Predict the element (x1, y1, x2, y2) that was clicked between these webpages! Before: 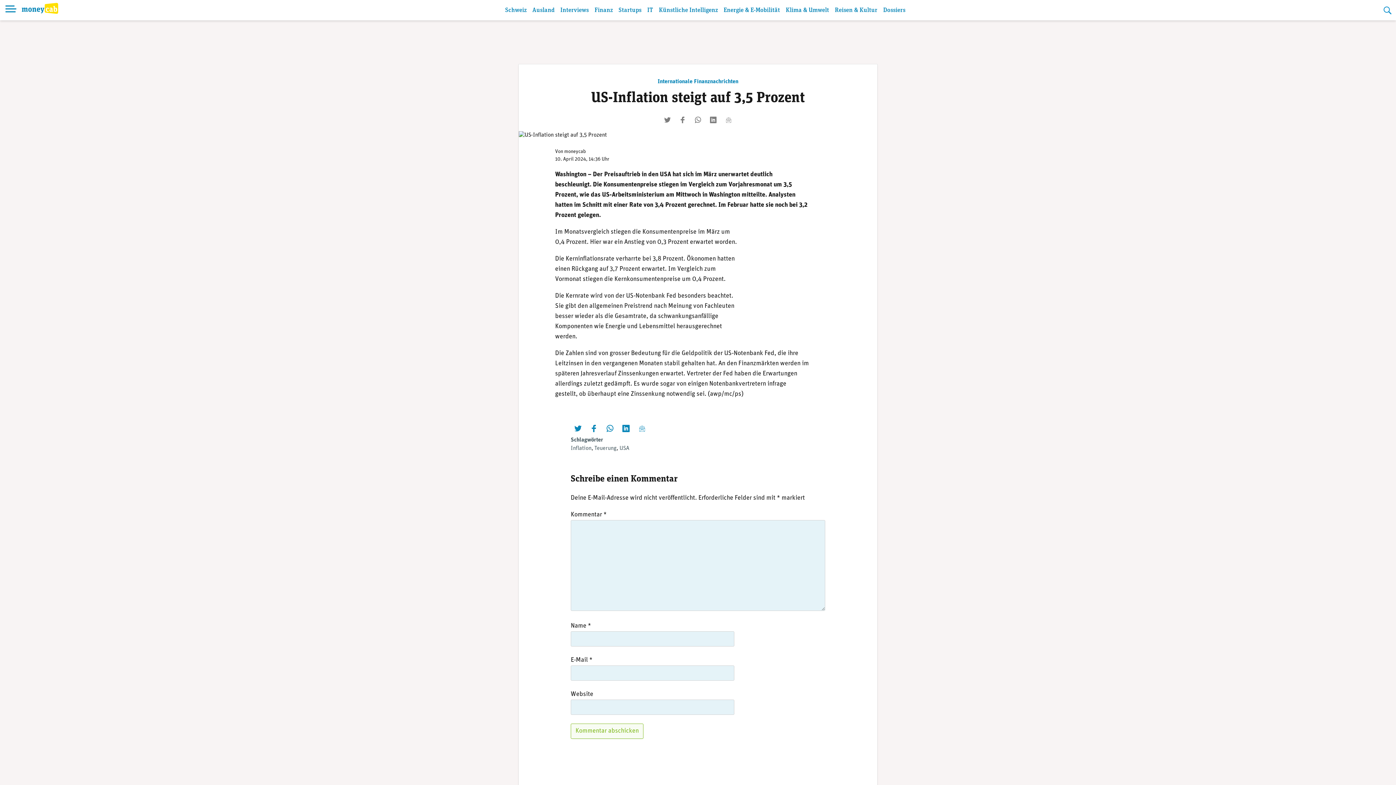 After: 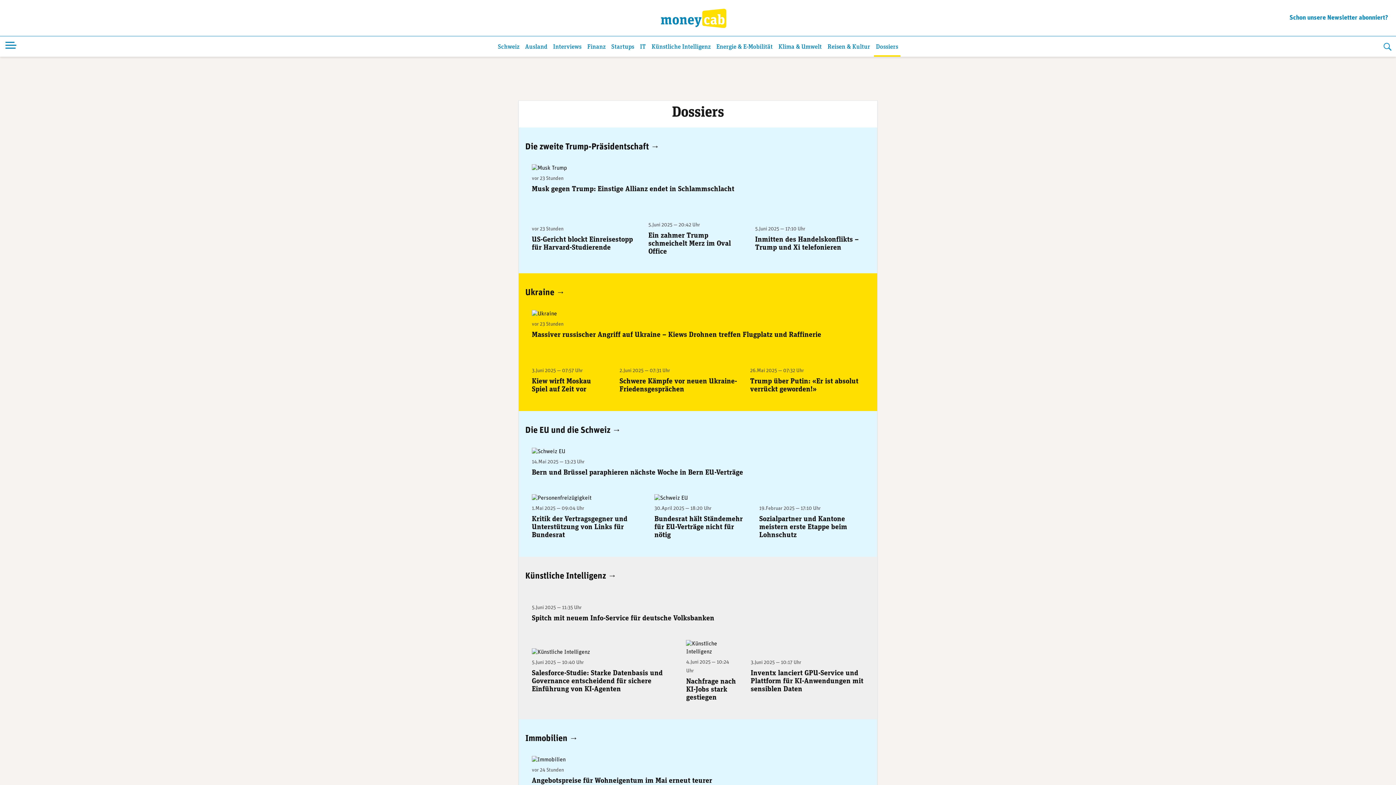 Action: label: Dossiers bbox: (881, 2, 907, 20)